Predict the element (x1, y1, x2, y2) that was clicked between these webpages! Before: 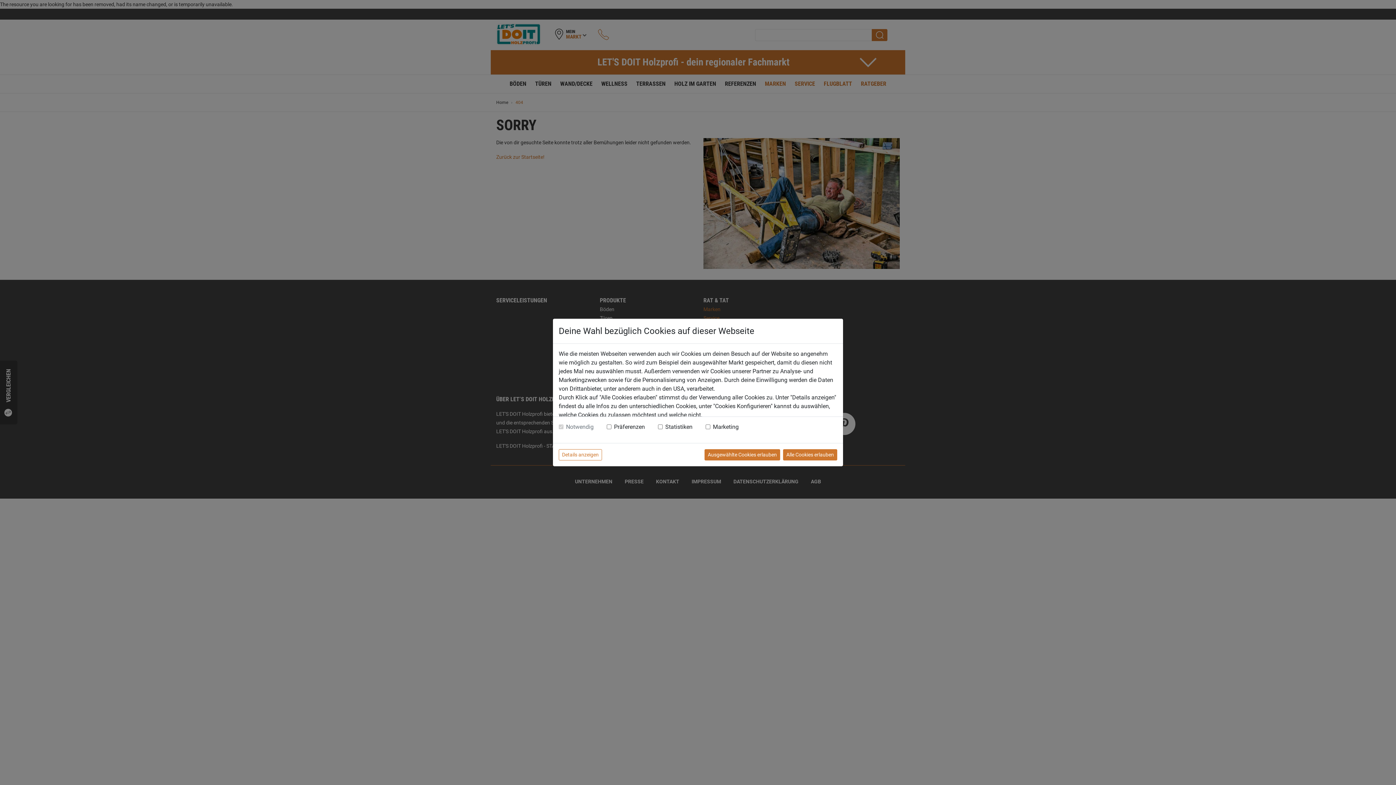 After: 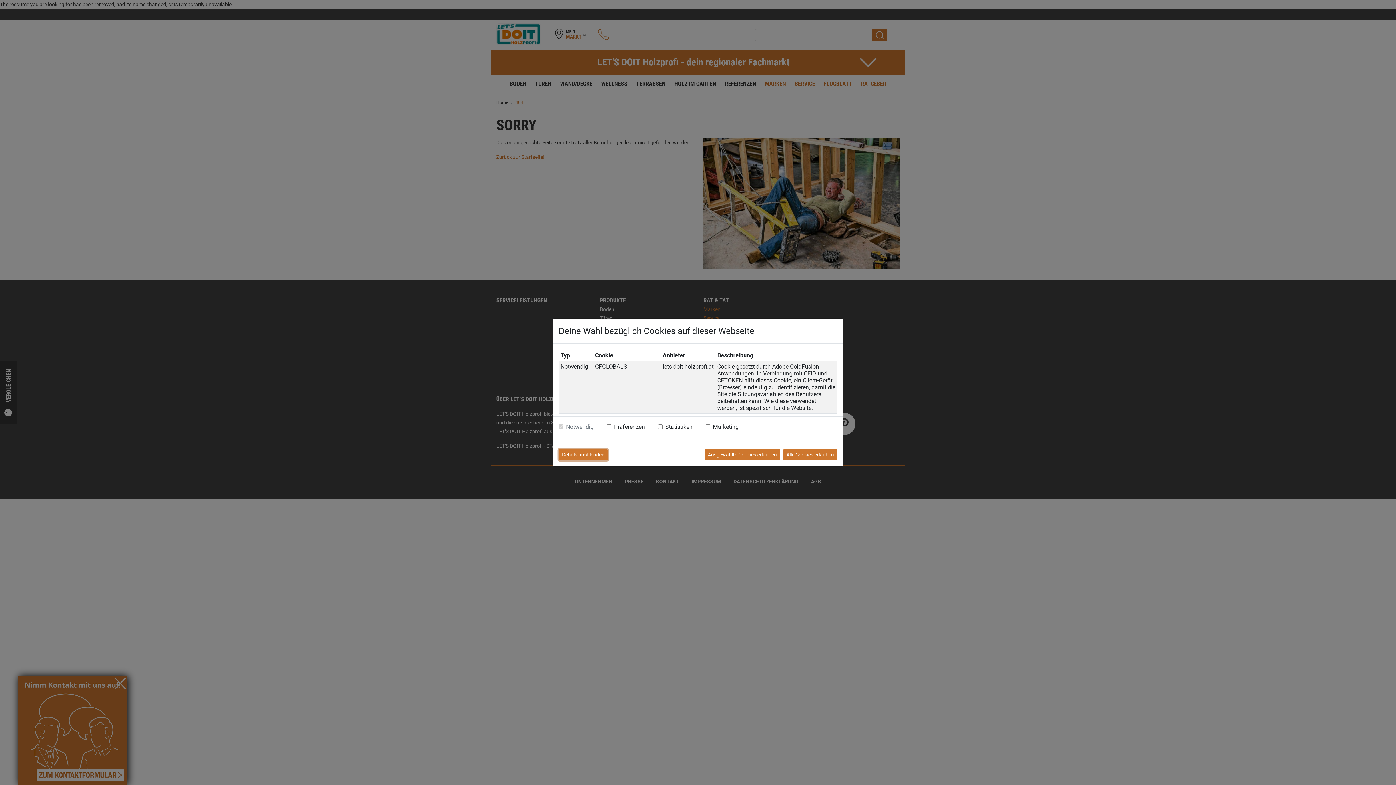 Action: label: Details anzeigen bbox: (558, 449, 602, 460)